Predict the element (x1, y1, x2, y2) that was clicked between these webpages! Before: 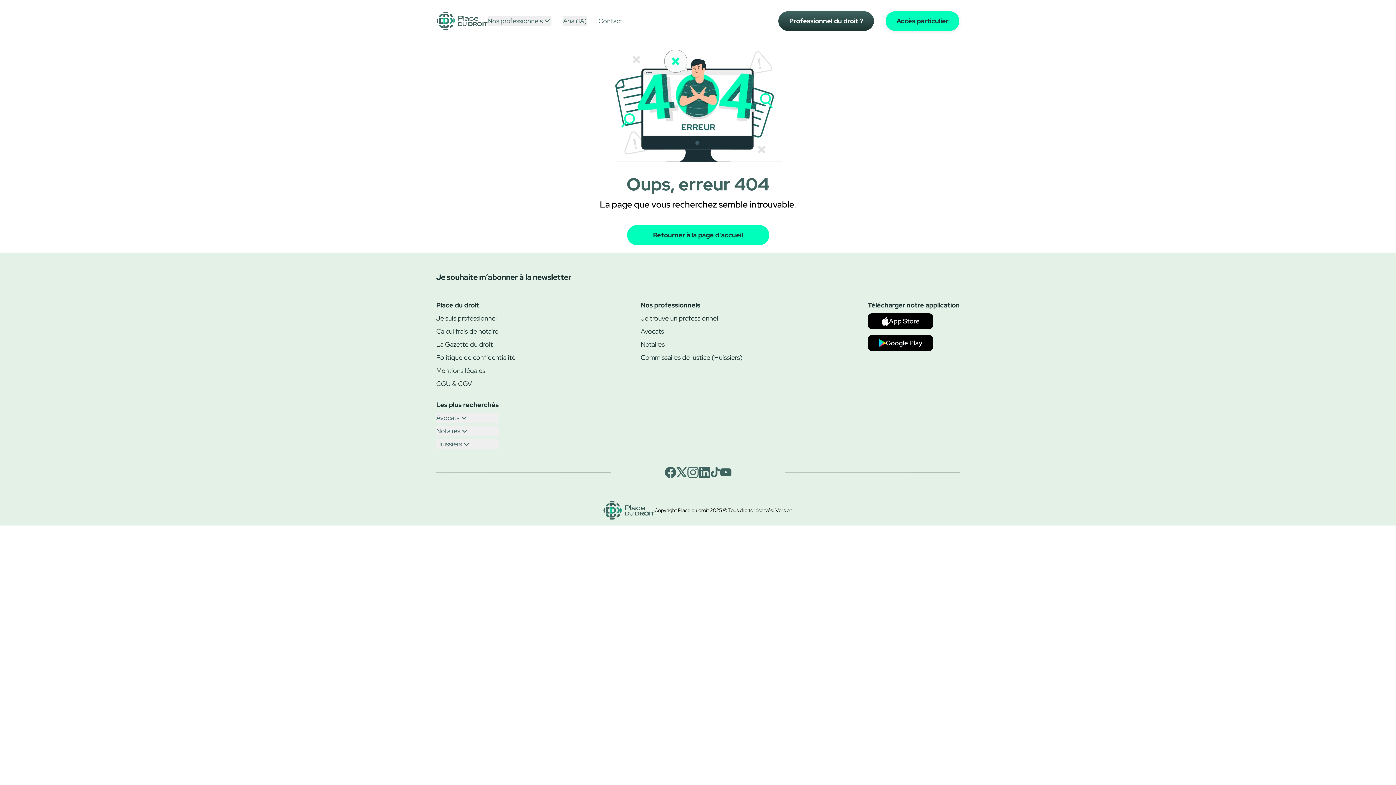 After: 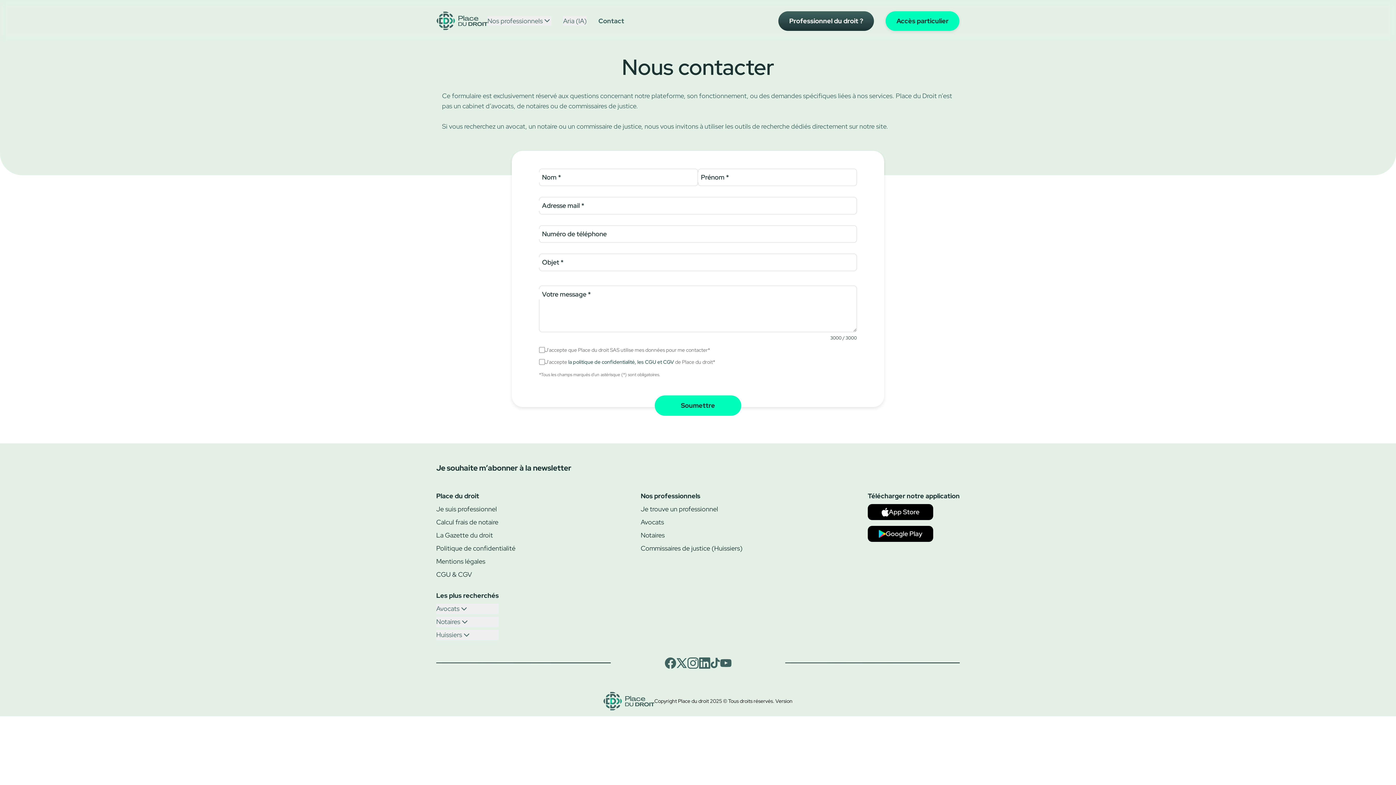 Action: bbox: (598, 15, 622, 25) label: Contact